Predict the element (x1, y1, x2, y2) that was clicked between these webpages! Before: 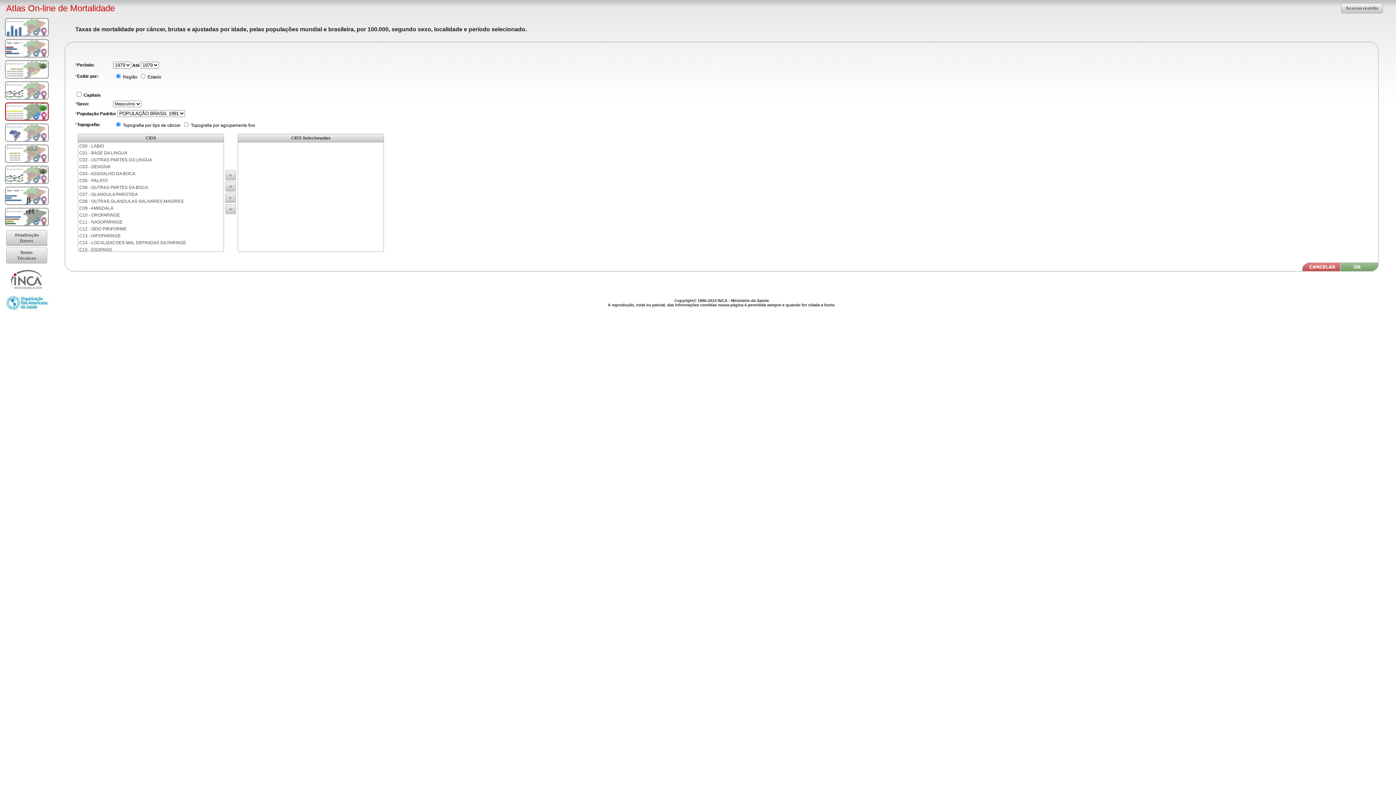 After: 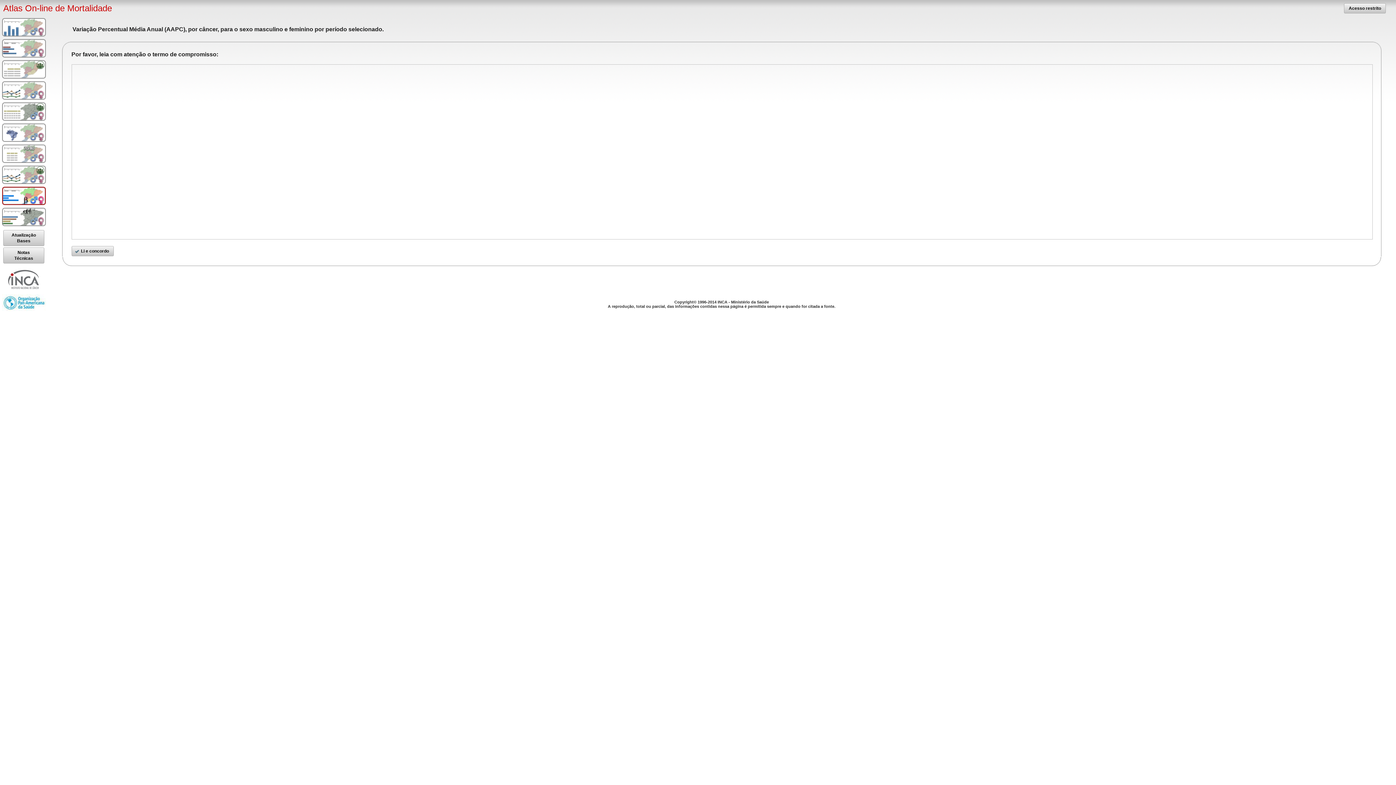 Action: bbox: (5, 186, 48, 205)